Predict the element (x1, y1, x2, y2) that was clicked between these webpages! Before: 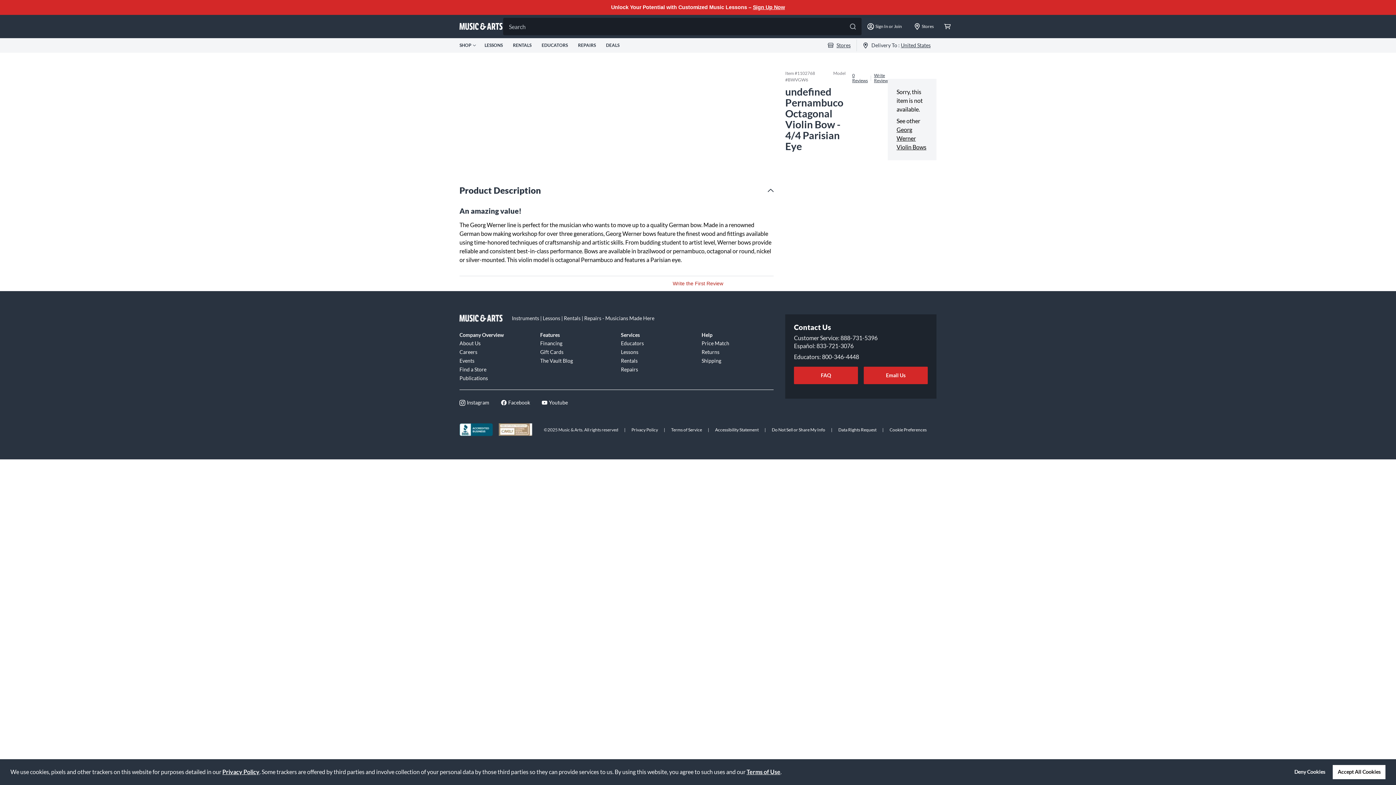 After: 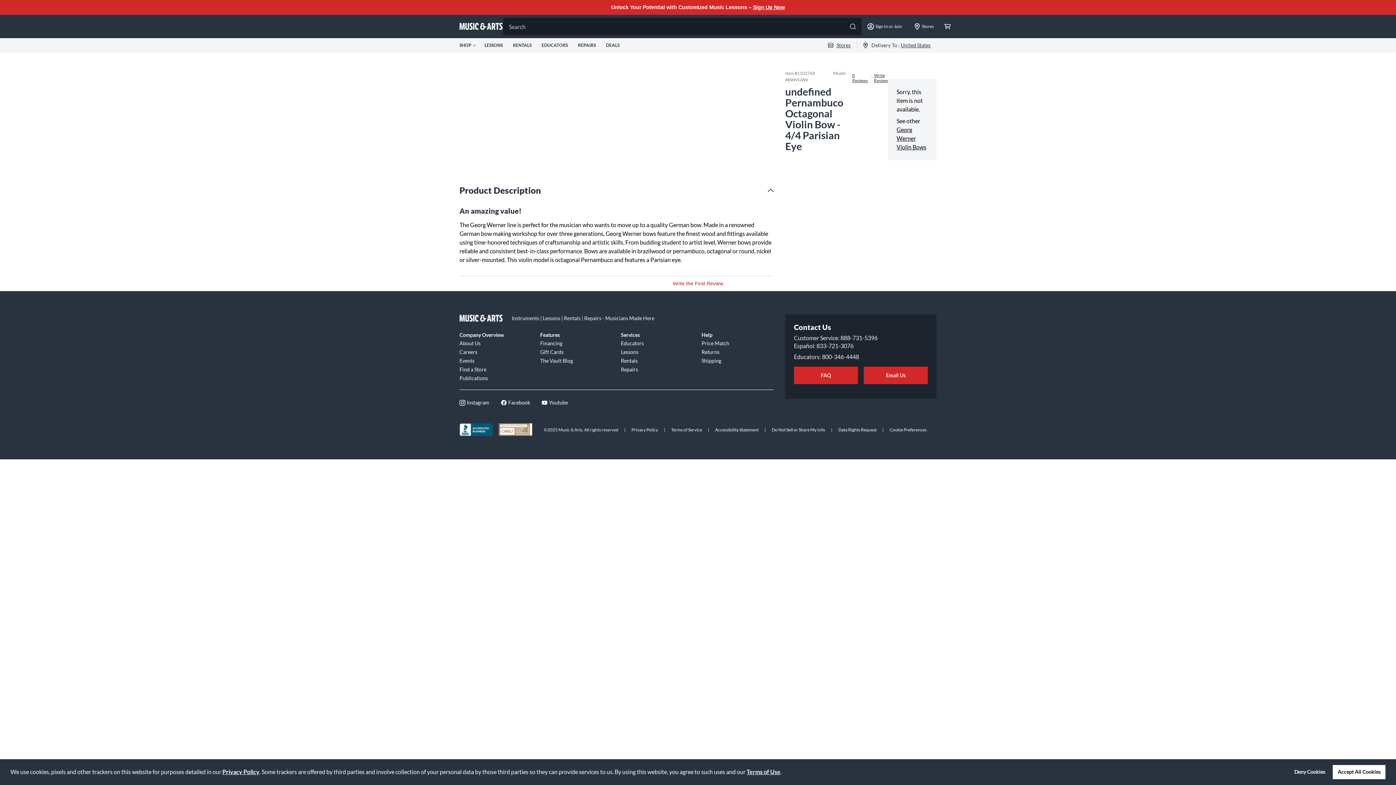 Action: bbox: (459, 398, 489, 406) label: Instagram